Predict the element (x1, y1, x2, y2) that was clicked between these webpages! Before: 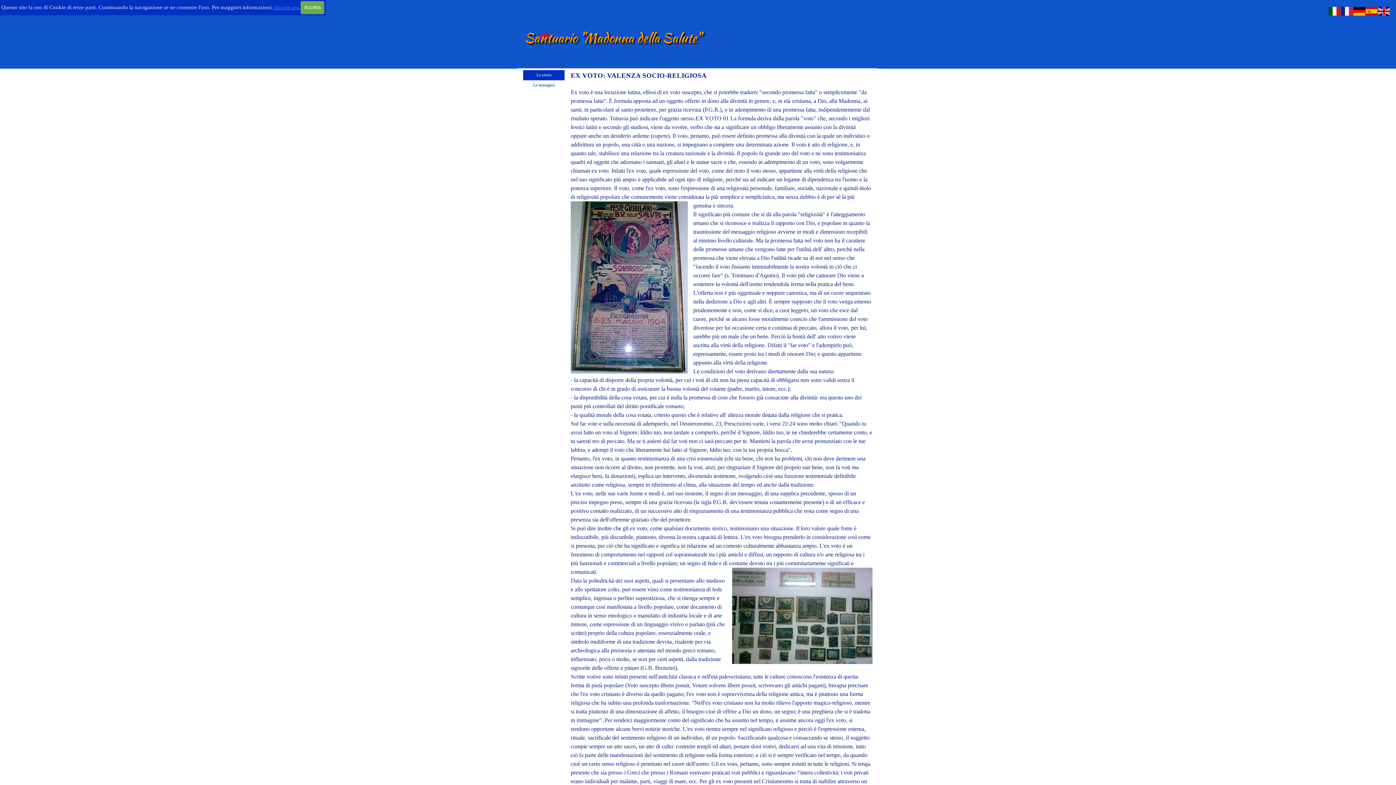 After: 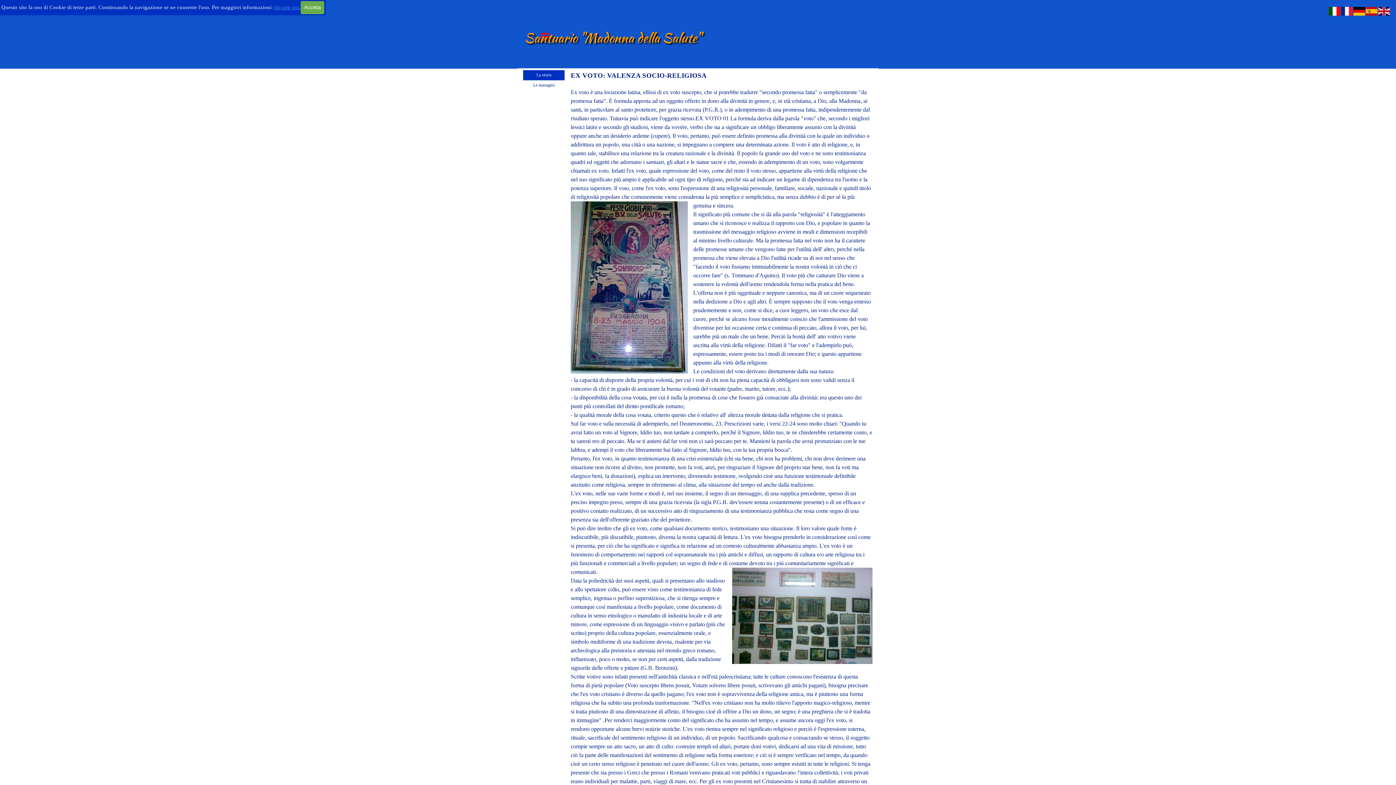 Action: bbox: (1329, 8, 1341, 13)